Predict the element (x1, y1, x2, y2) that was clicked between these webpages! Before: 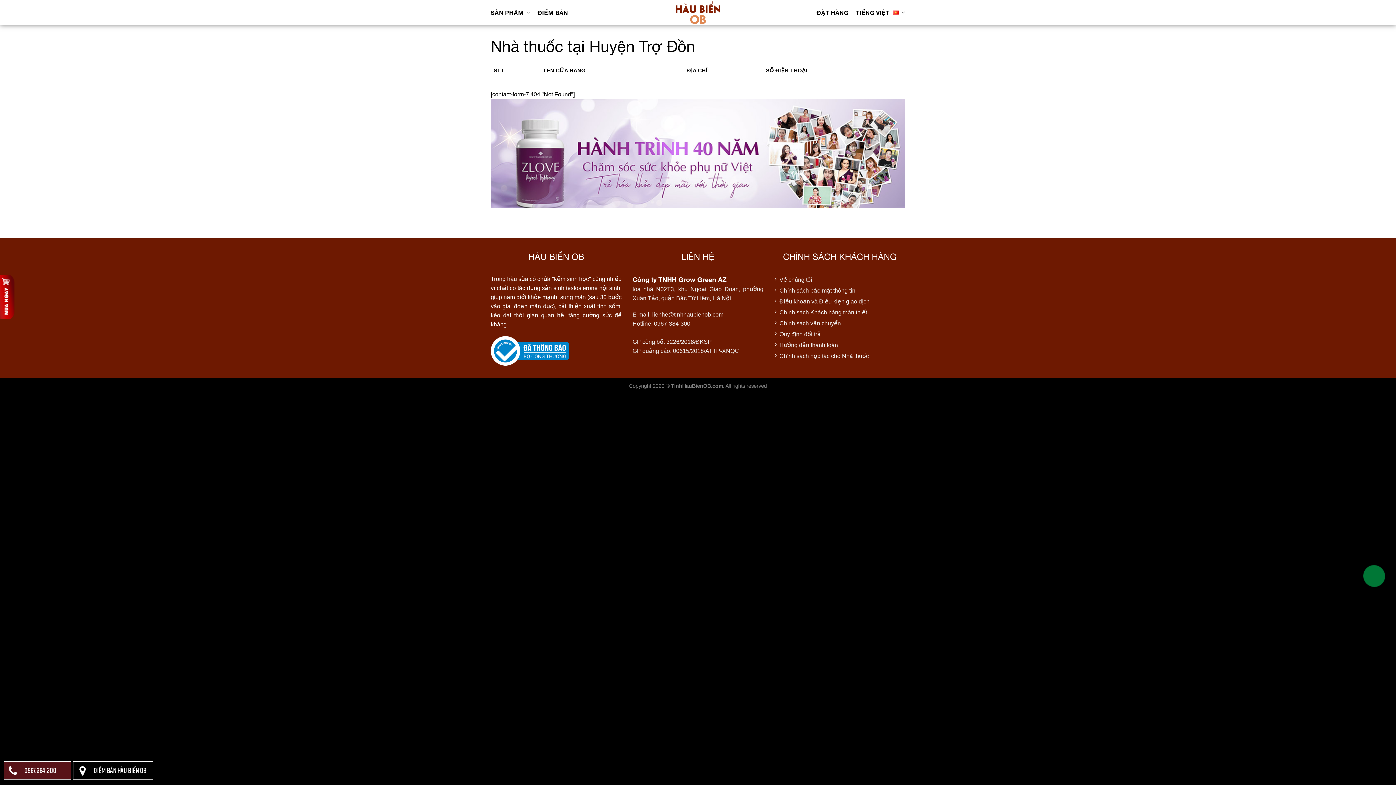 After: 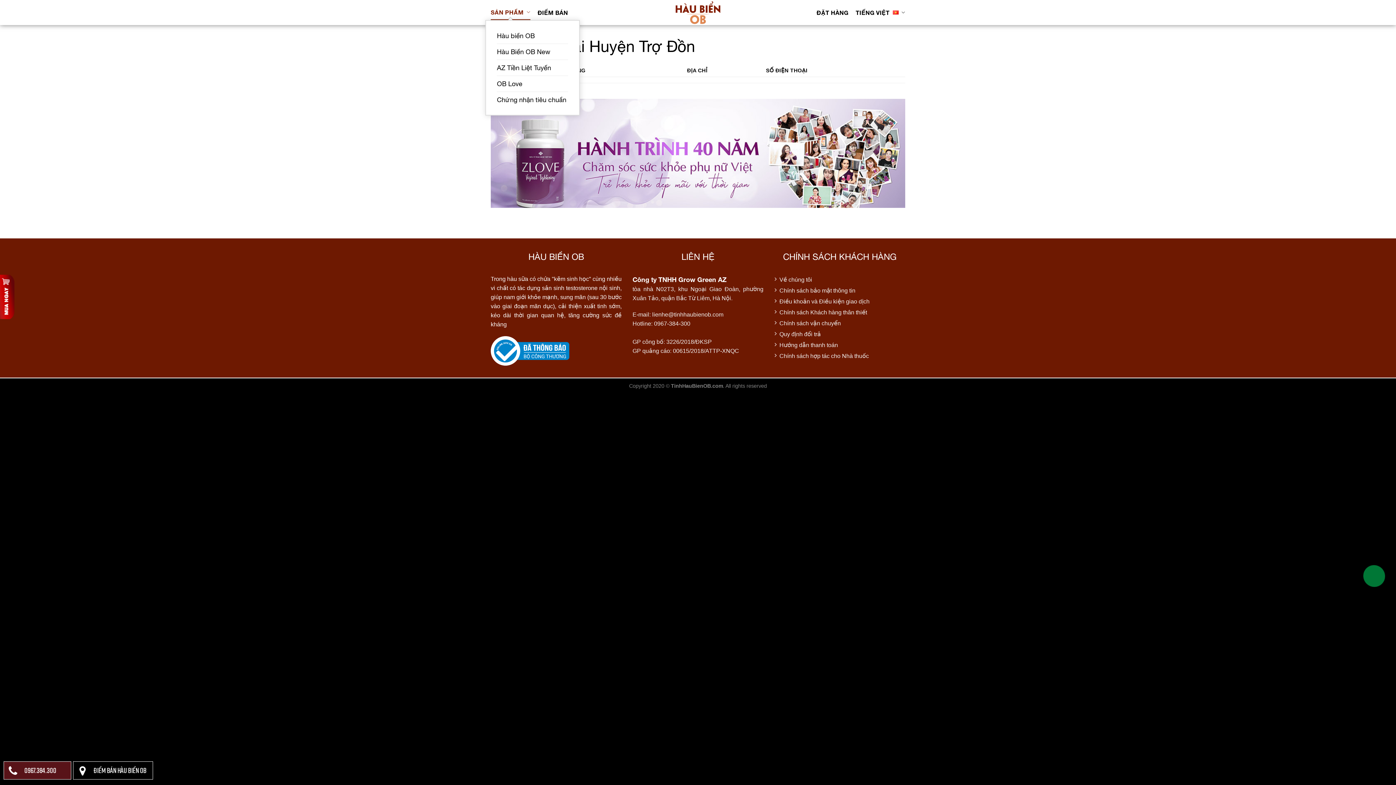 Action: label: SẢN PHẨM bbox: (490, 5, 530, 19)